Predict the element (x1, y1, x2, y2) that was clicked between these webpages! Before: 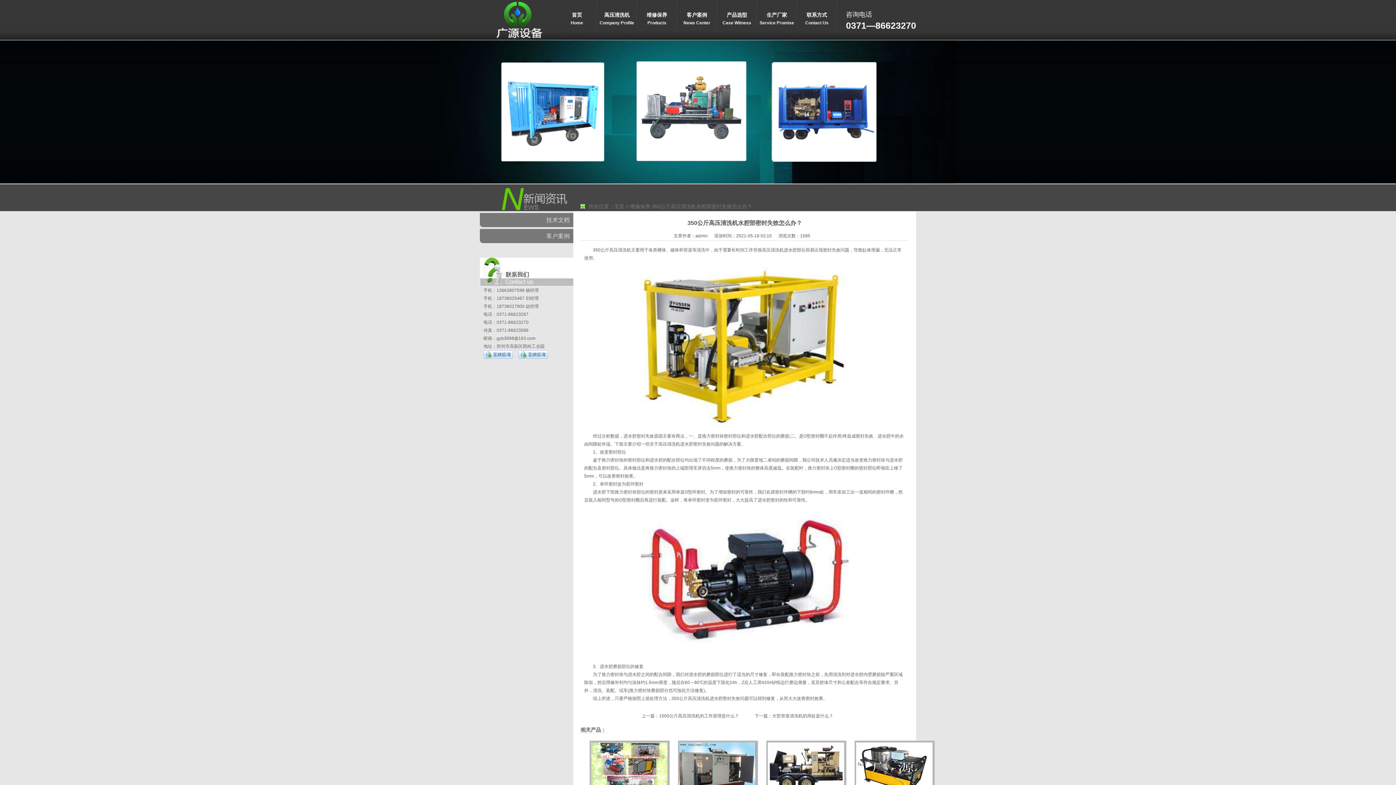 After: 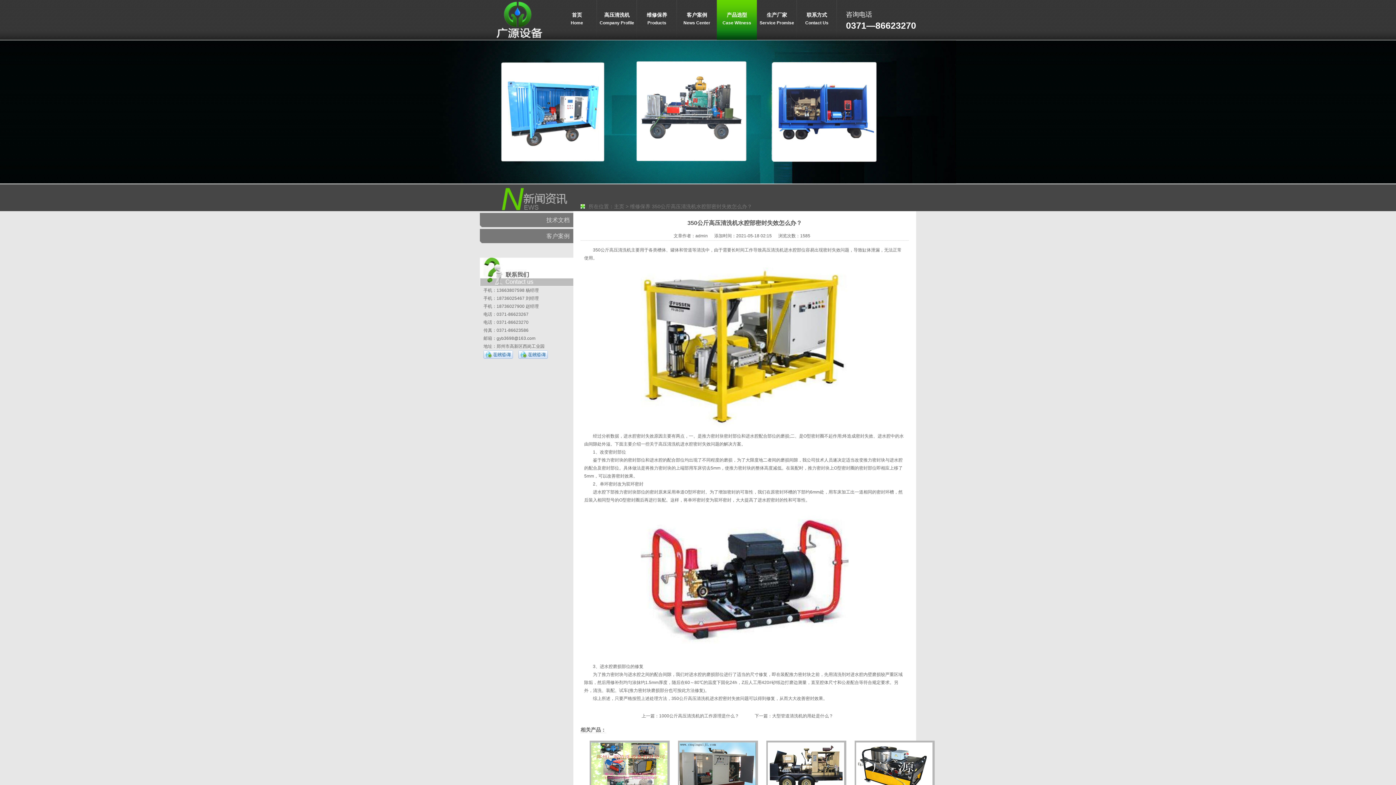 Action: label: 产品选型
Case Witness bbox: (717, 0, 757, 50)